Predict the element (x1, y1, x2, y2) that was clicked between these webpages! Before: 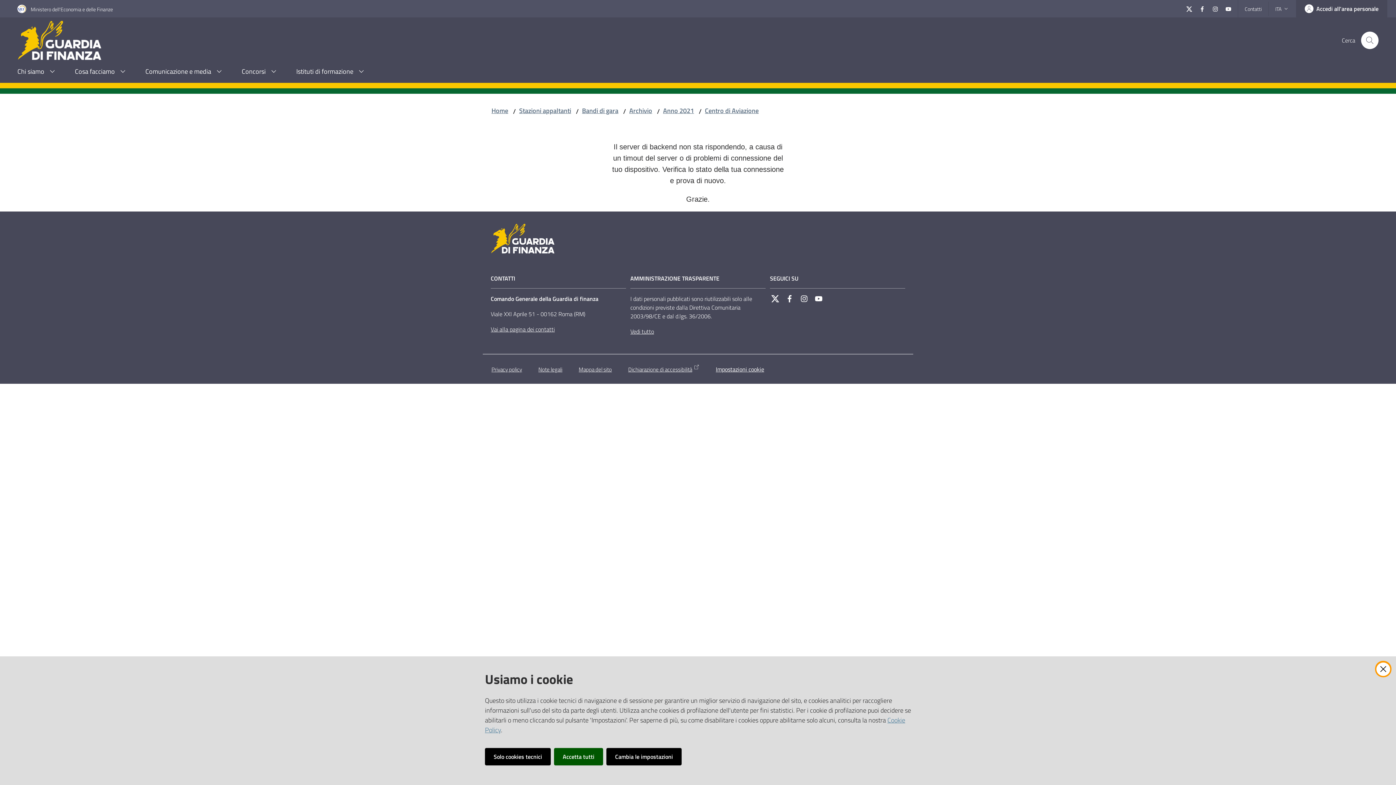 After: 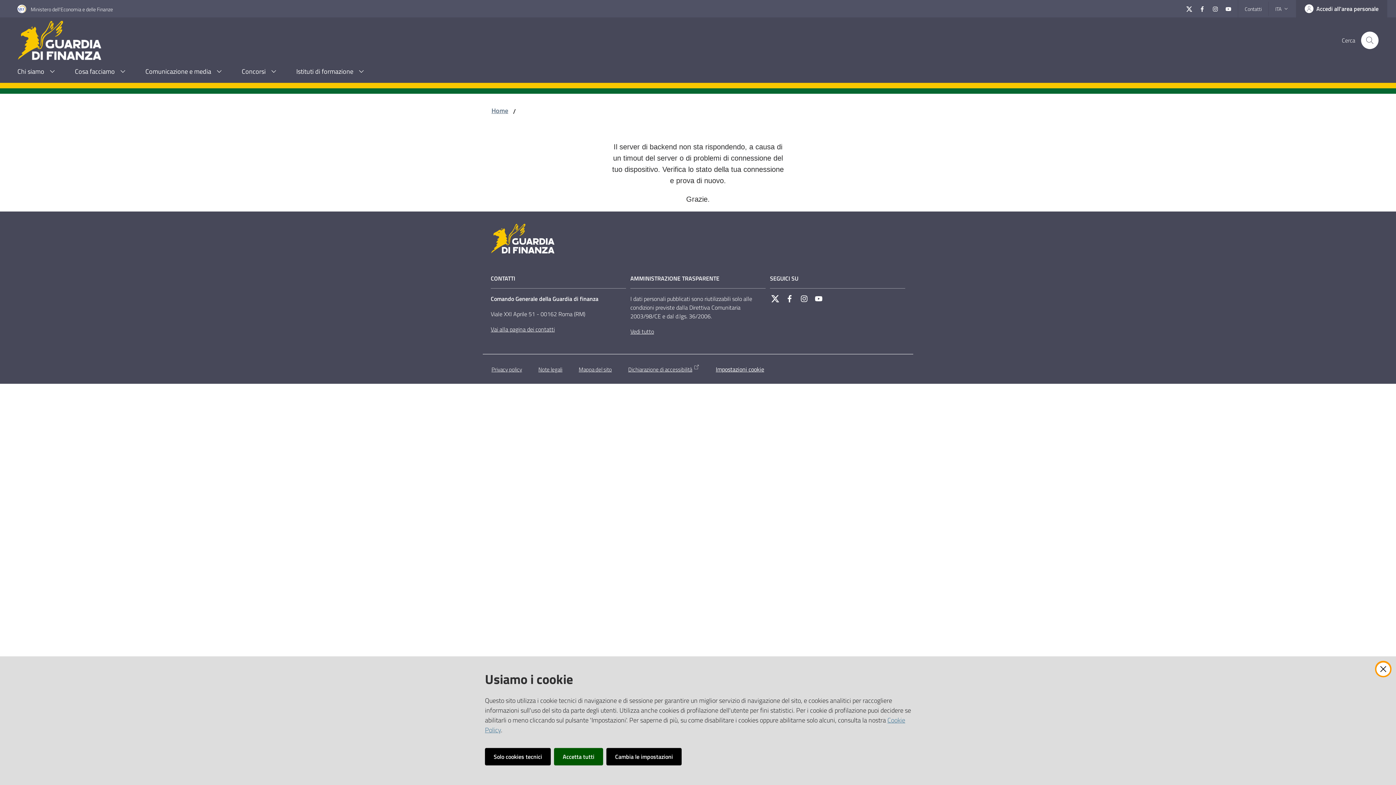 Action: label: Vedi tutto bbox: (630, 327, 654, 336)